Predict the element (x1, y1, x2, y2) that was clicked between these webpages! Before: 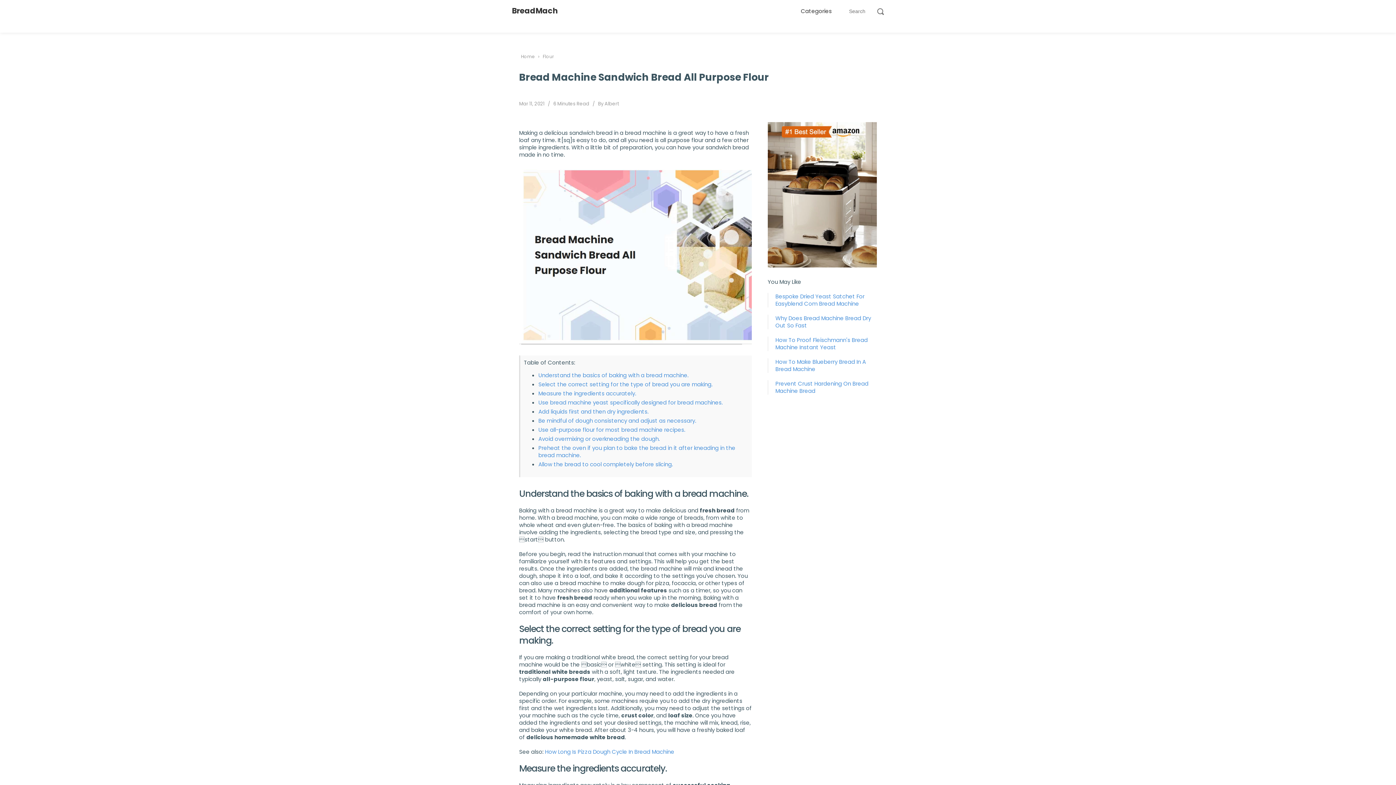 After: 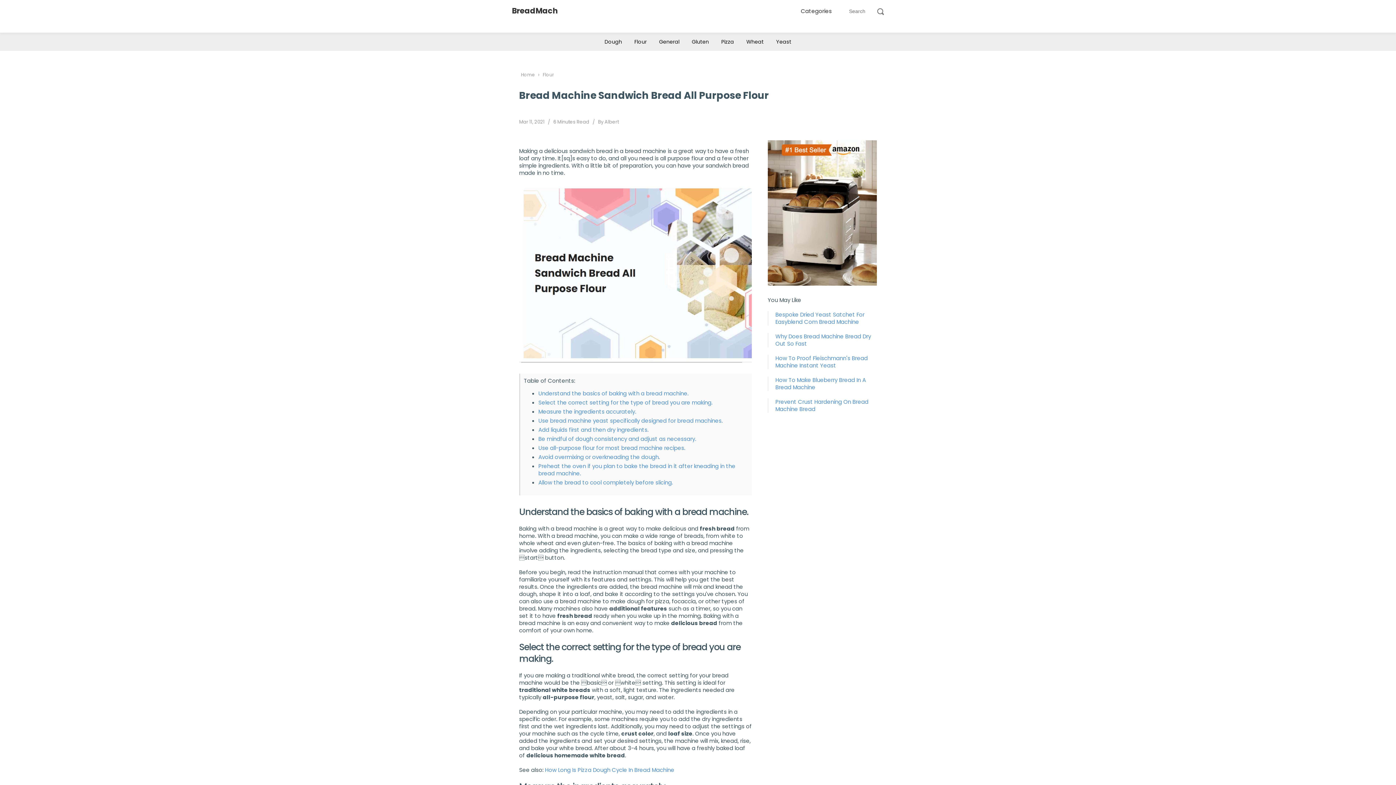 Action: label: Categories bbox: (793, 7, 839, 14)